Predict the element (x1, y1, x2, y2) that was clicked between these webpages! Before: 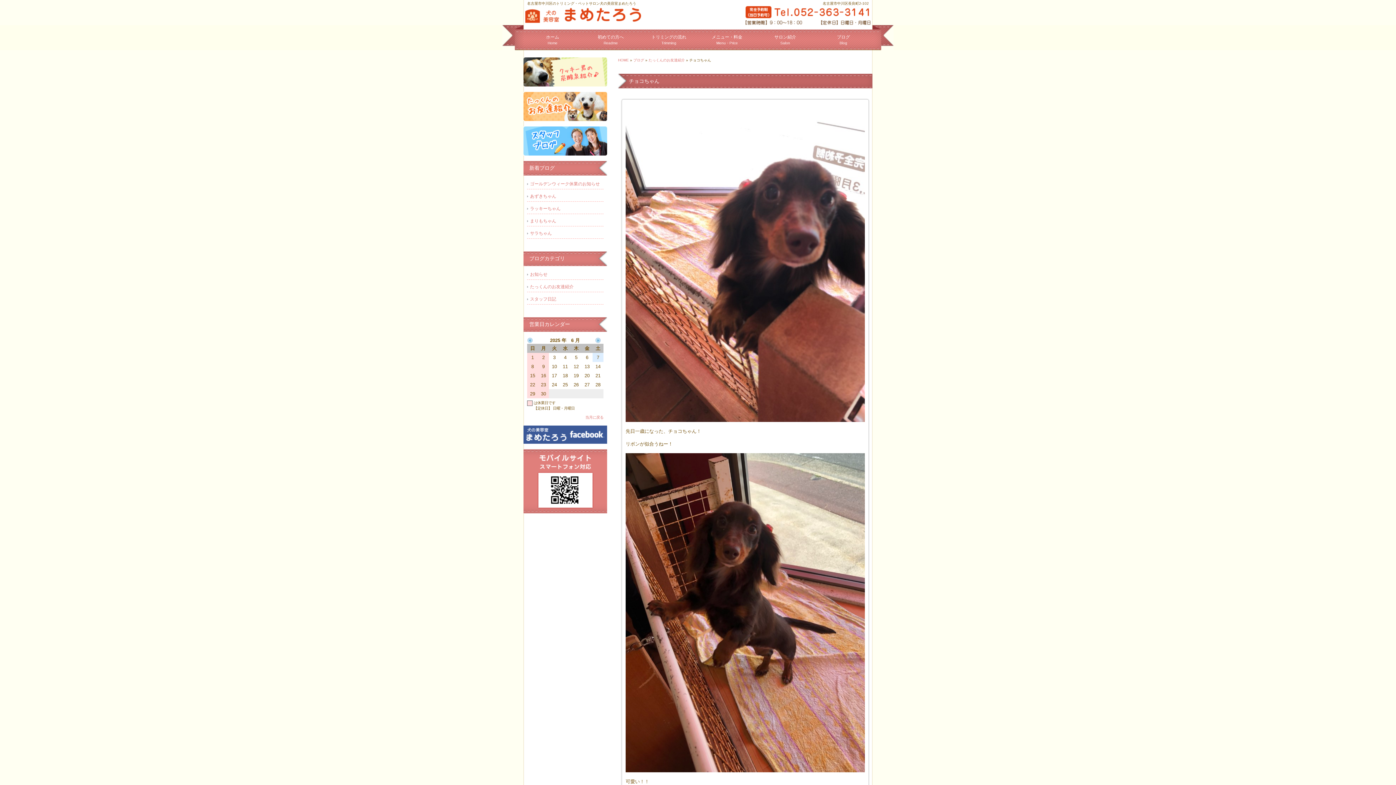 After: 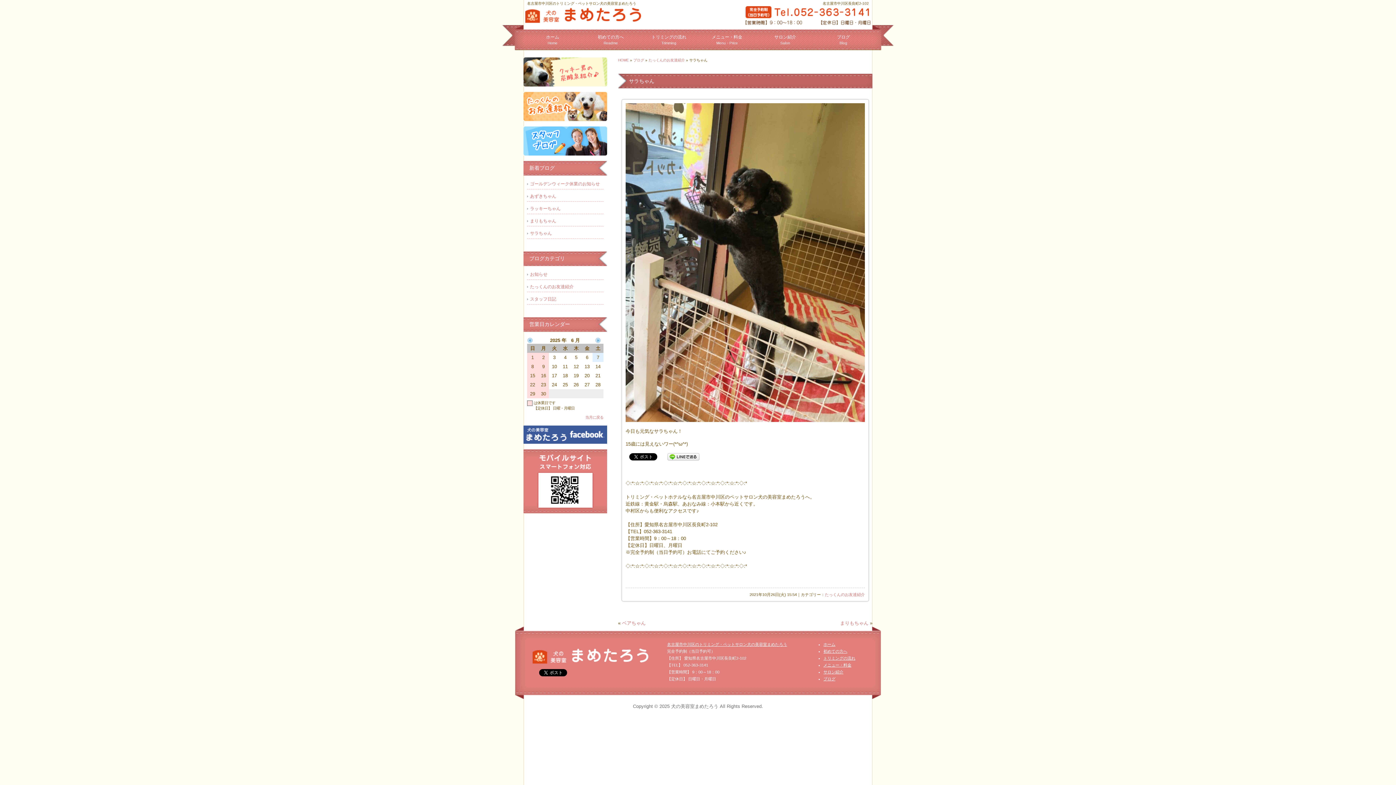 Action: label: サラちゃん bbox: (530, 230, 603, 236)